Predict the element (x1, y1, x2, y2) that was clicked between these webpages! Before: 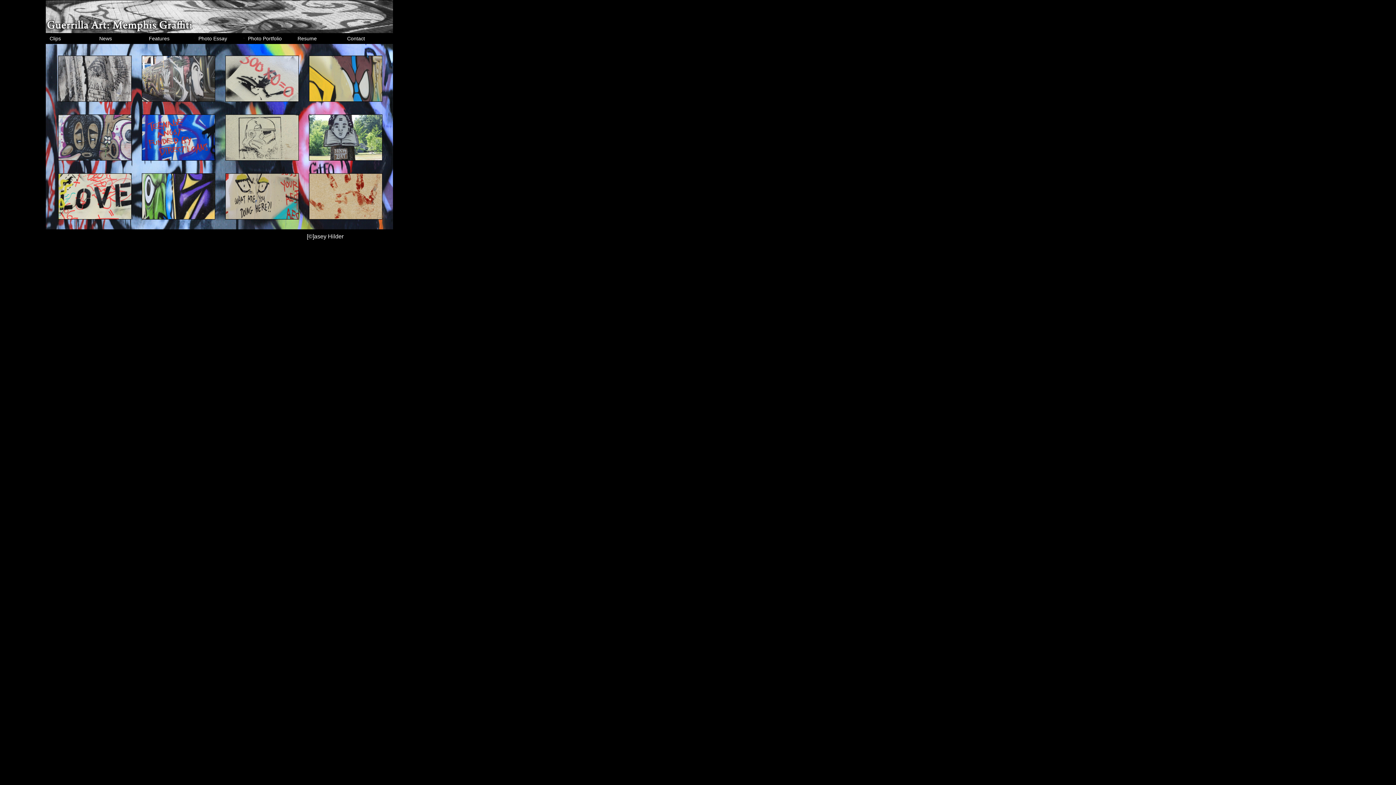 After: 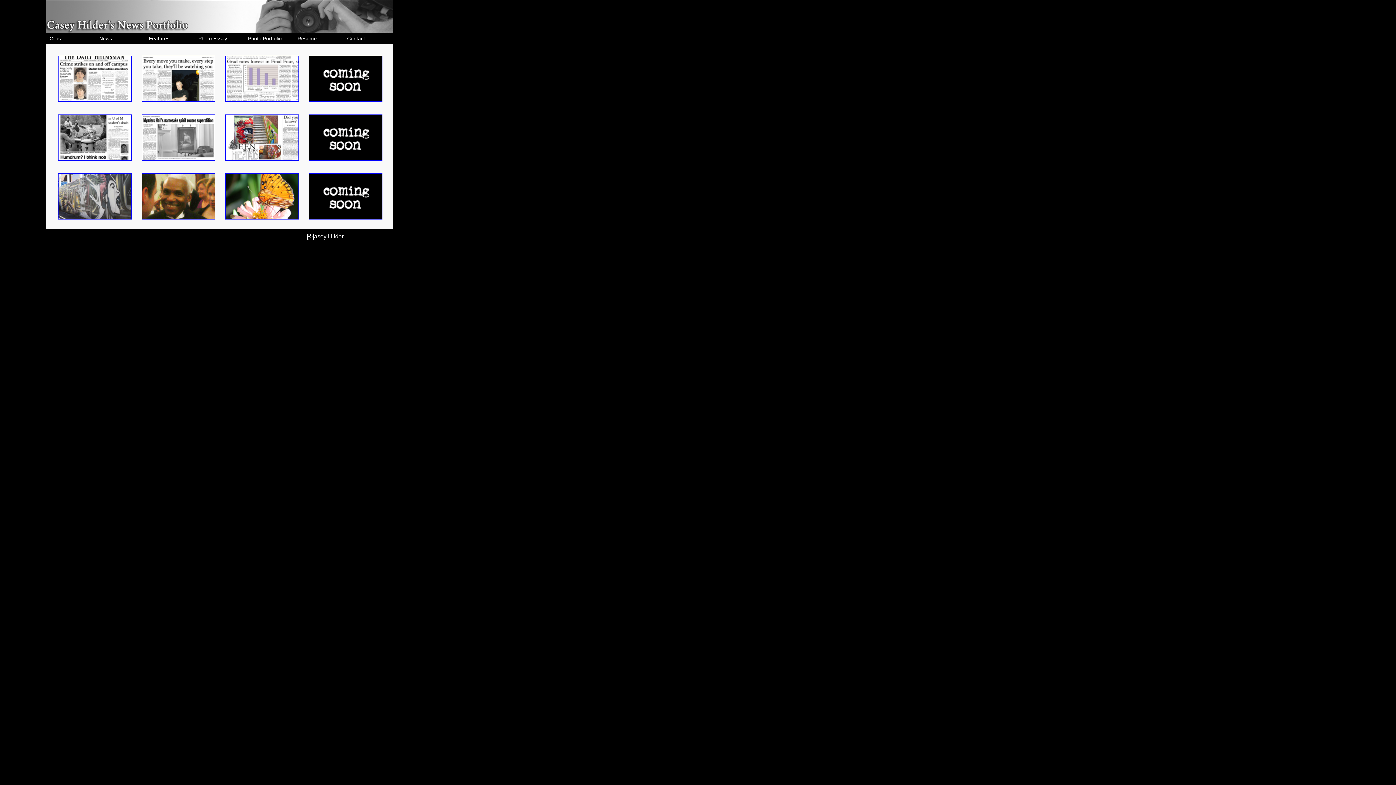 Action: label: Clips bbox: (45, 33, 100, 44)